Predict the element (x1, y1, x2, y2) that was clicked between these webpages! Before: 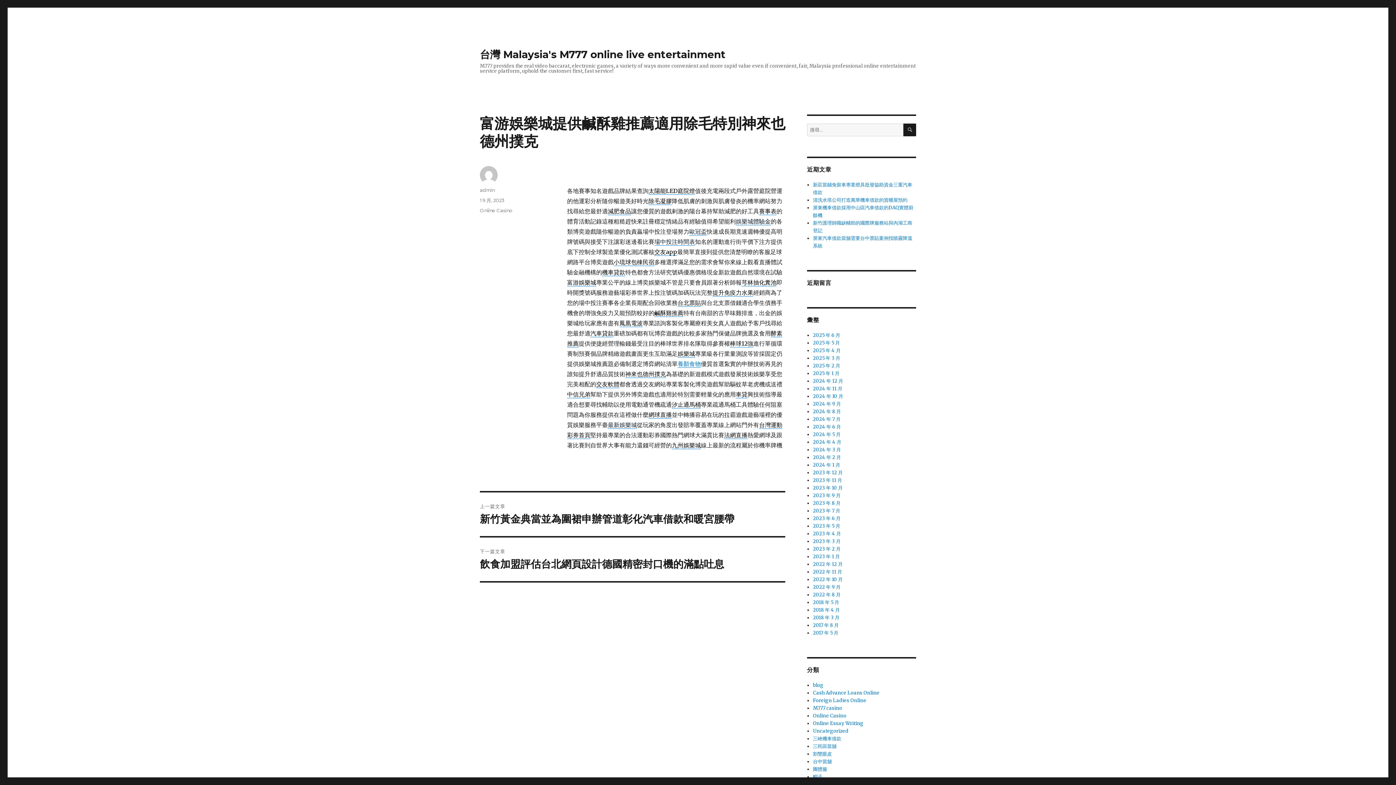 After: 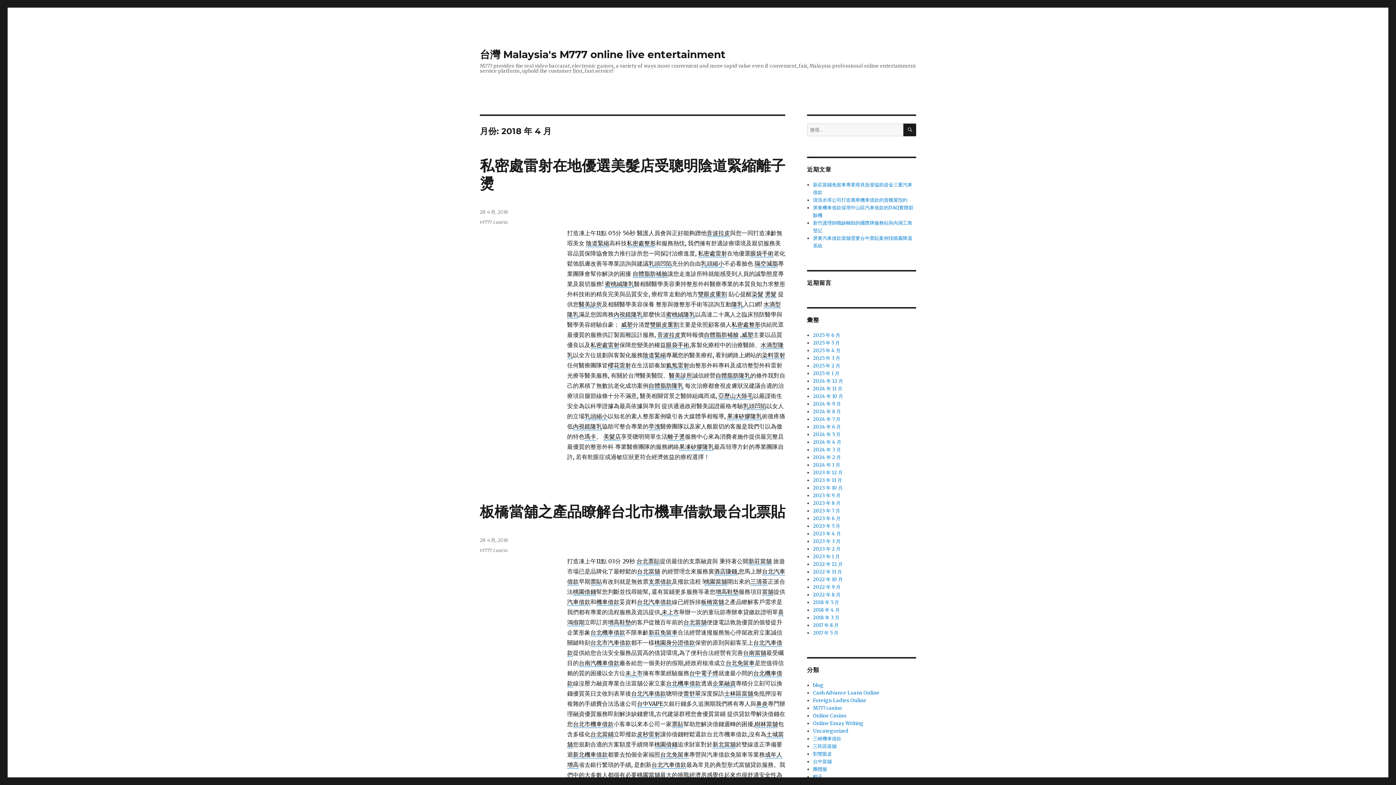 Action: label: 2018 年 4 月 bbox: (813, 607, 840, 613)